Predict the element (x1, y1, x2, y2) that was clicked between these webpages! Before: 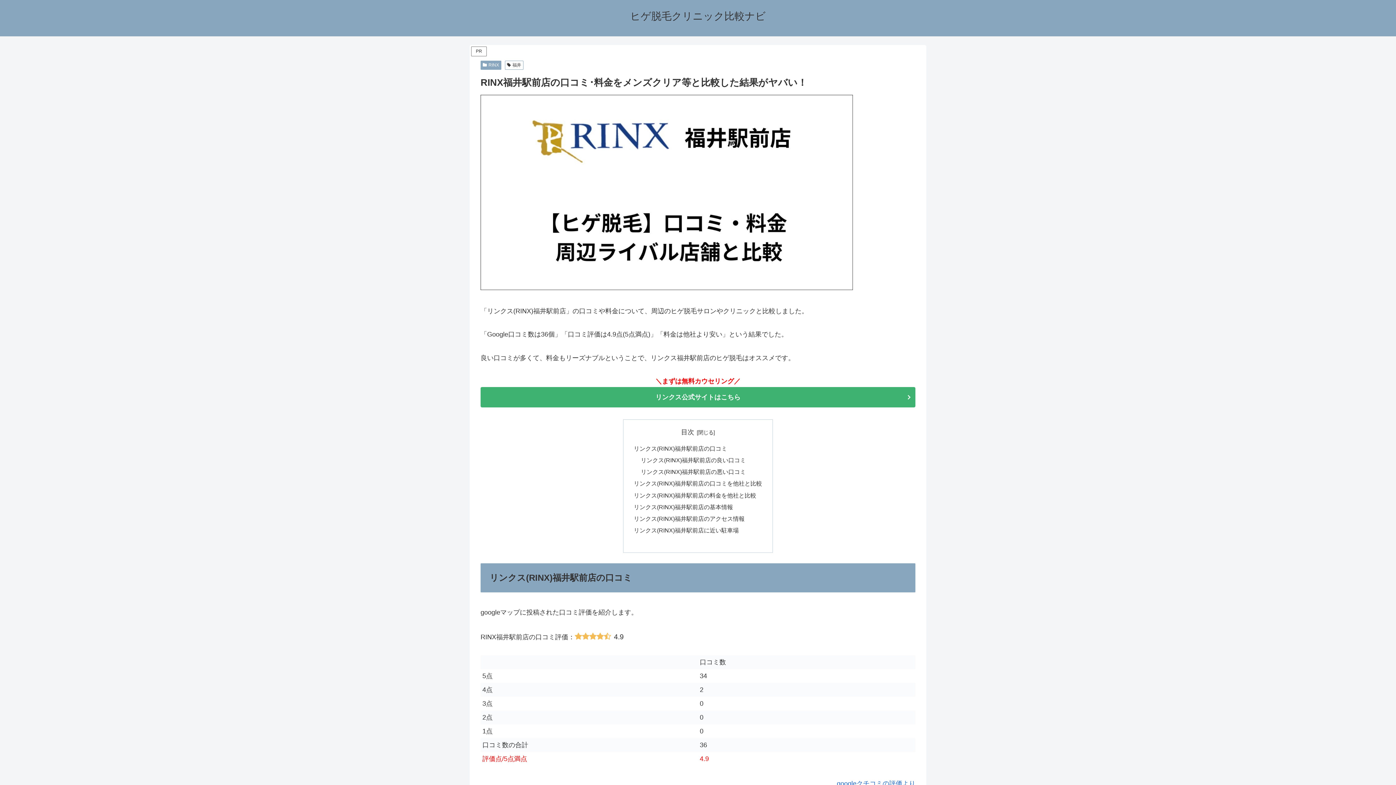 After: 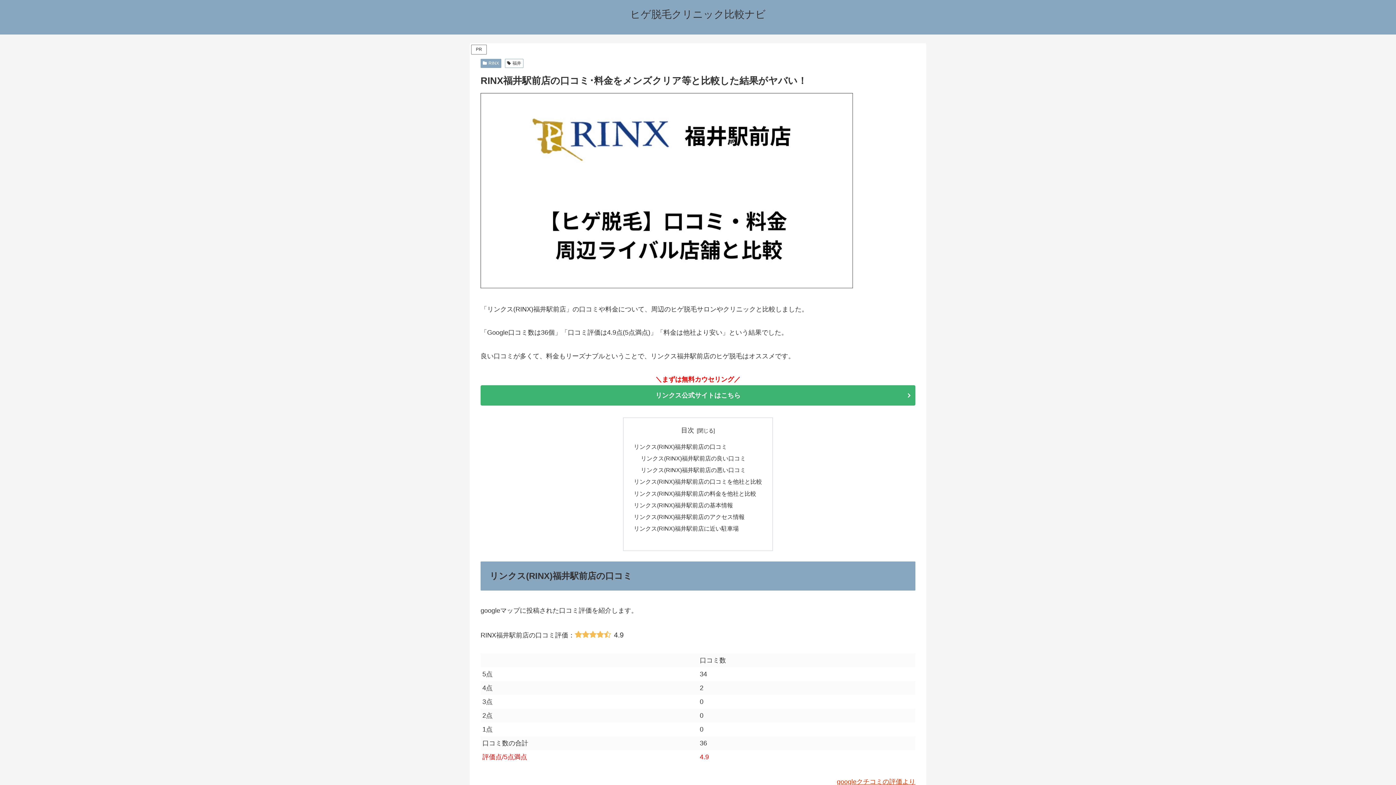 Action: label: googleクチコミの評価より bbox: (837, 780, 915, 787)